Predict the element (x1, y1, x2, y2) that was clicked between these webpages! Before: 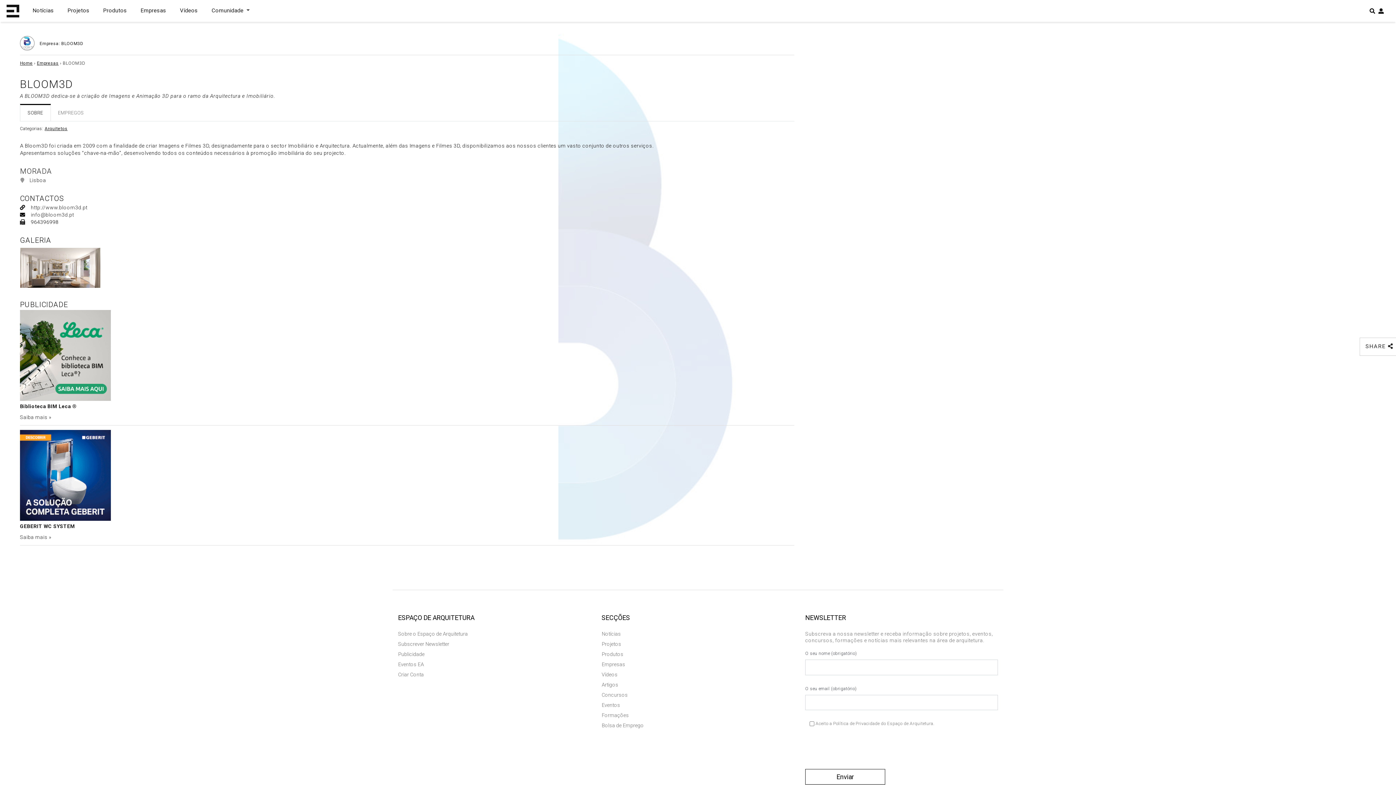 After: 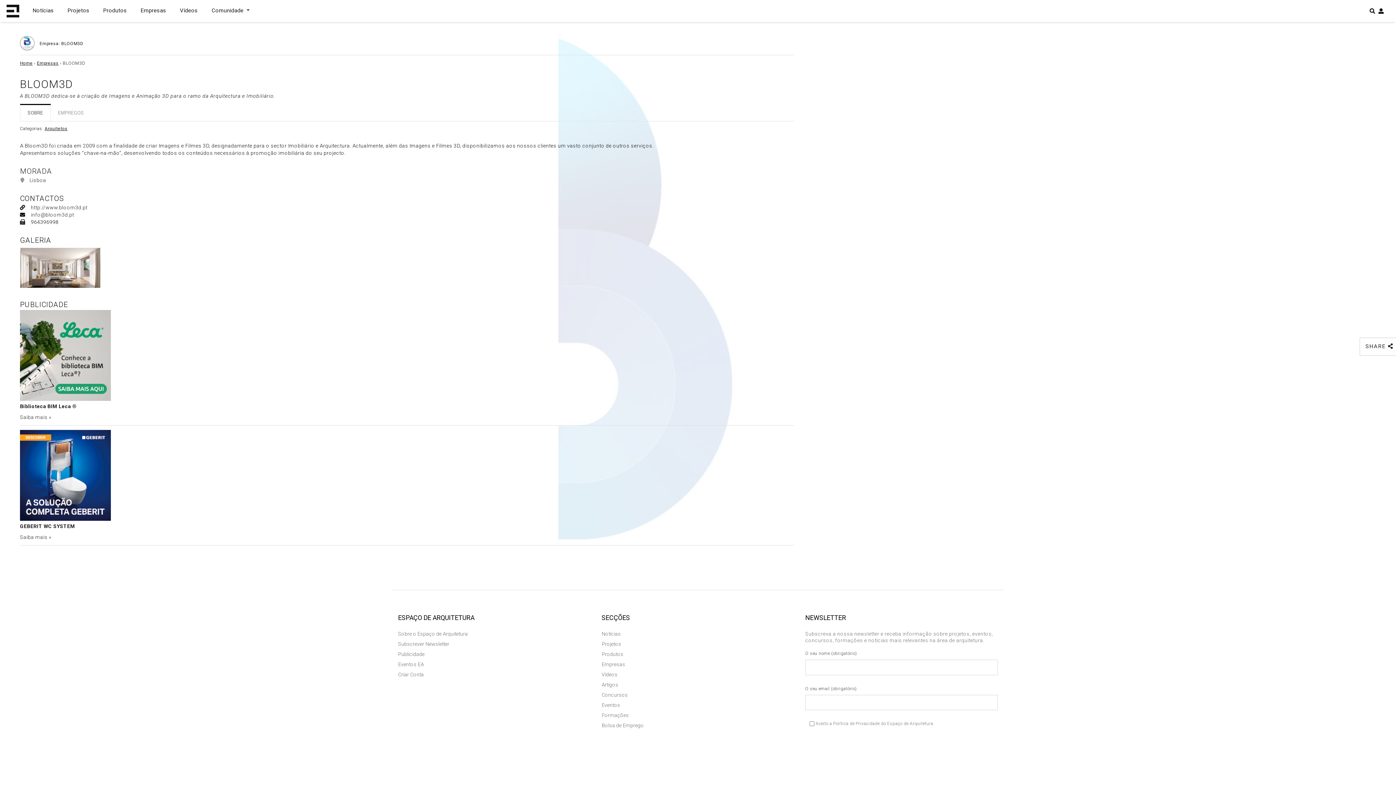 Action: bbox: (20, 430, 794, 530) label: GEBERIT WC SYSTEM